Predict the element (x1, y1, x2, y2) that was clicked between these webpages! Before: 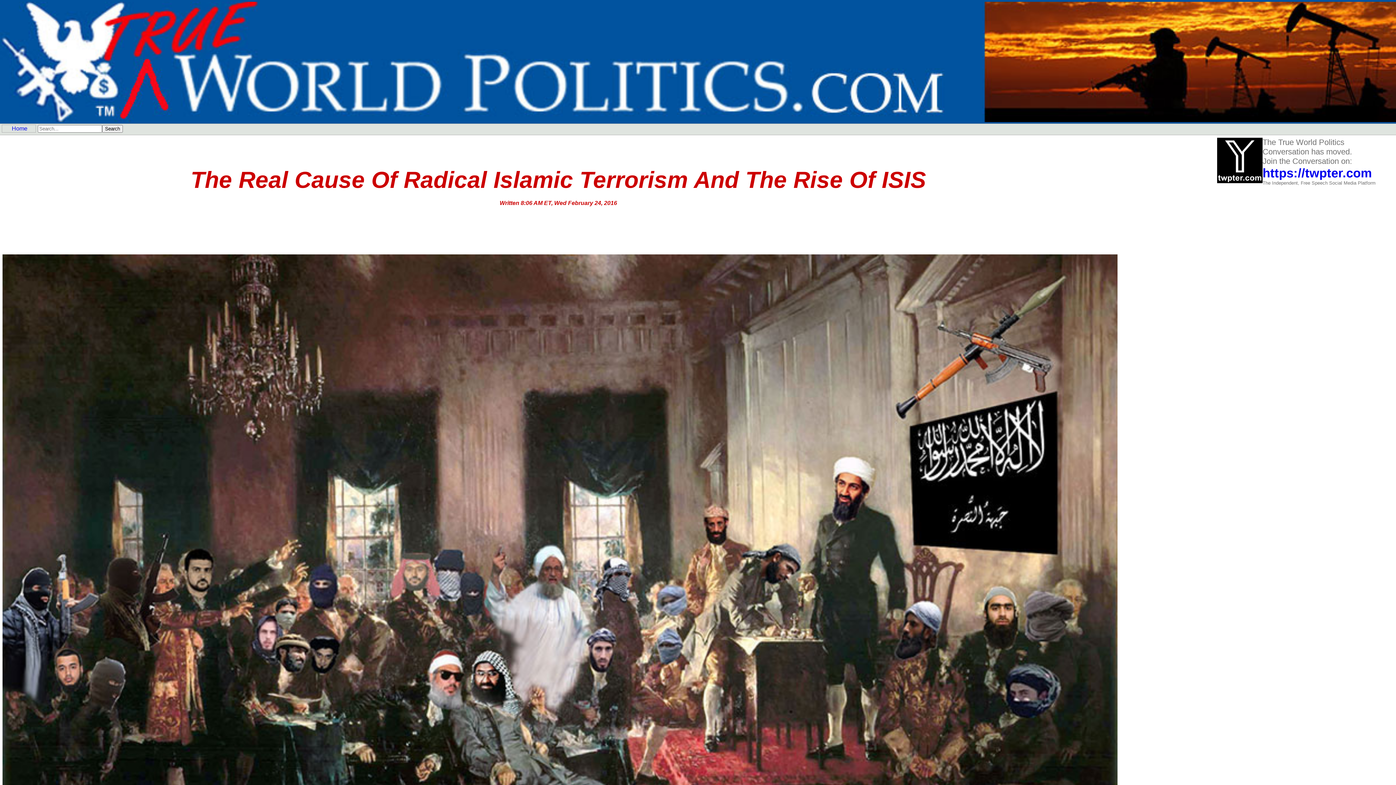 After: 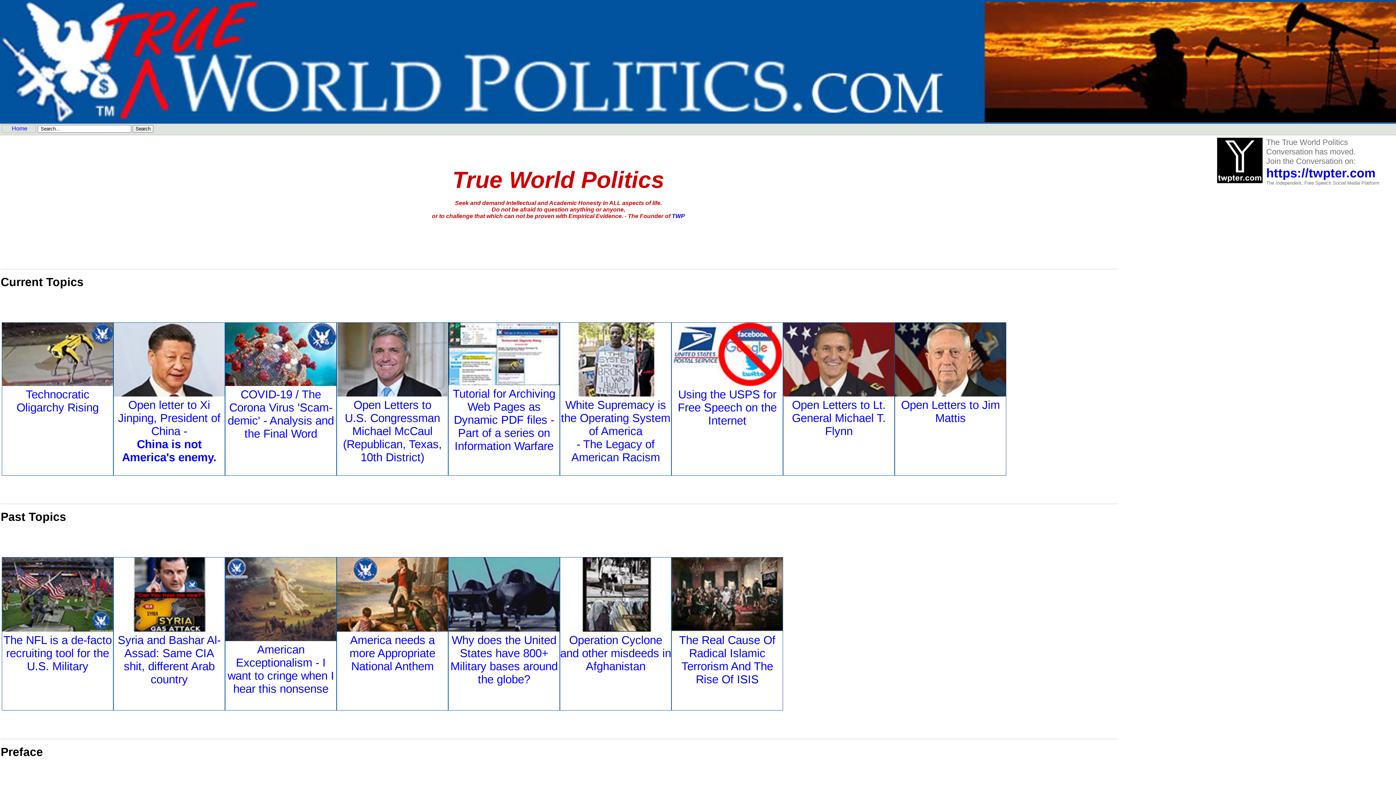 Action: bbox: (0, 117, 1396, 123)